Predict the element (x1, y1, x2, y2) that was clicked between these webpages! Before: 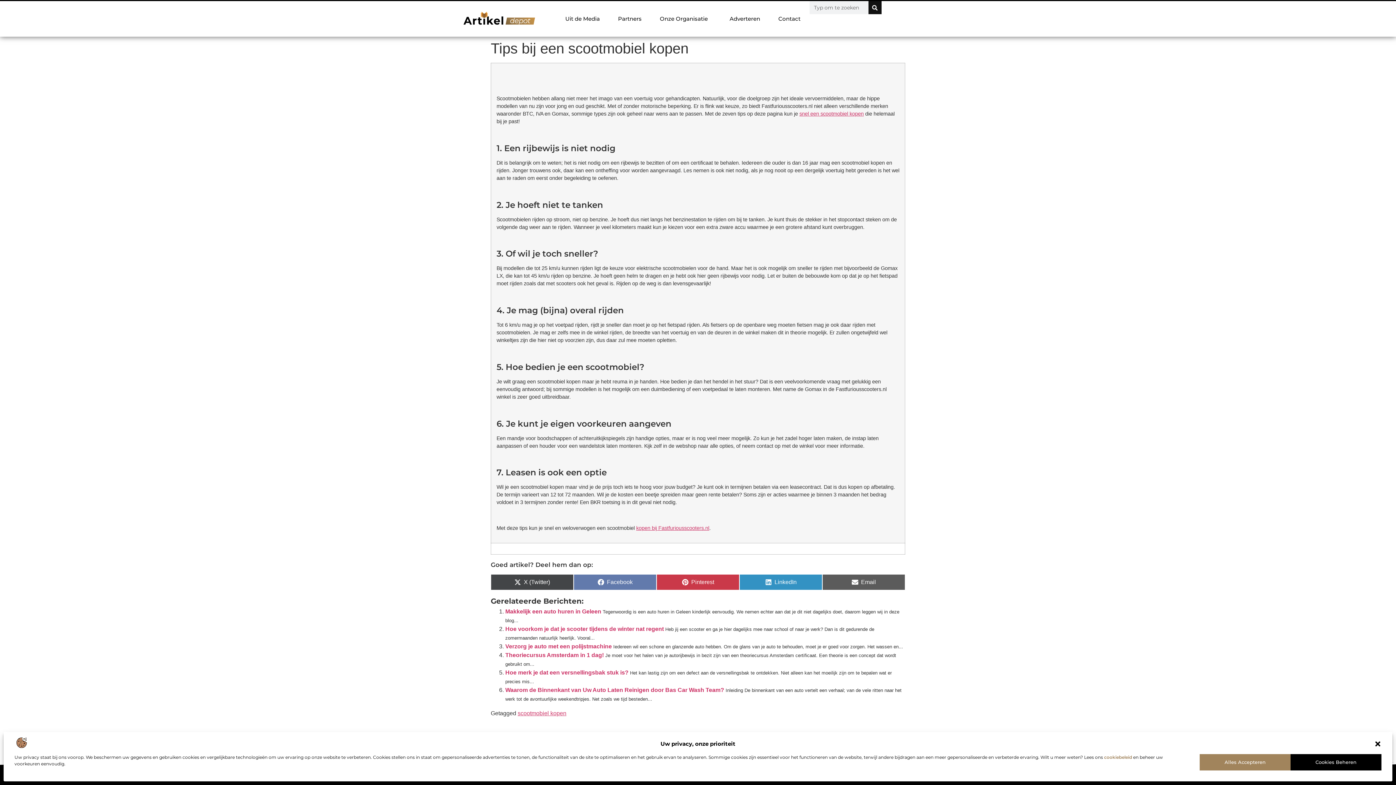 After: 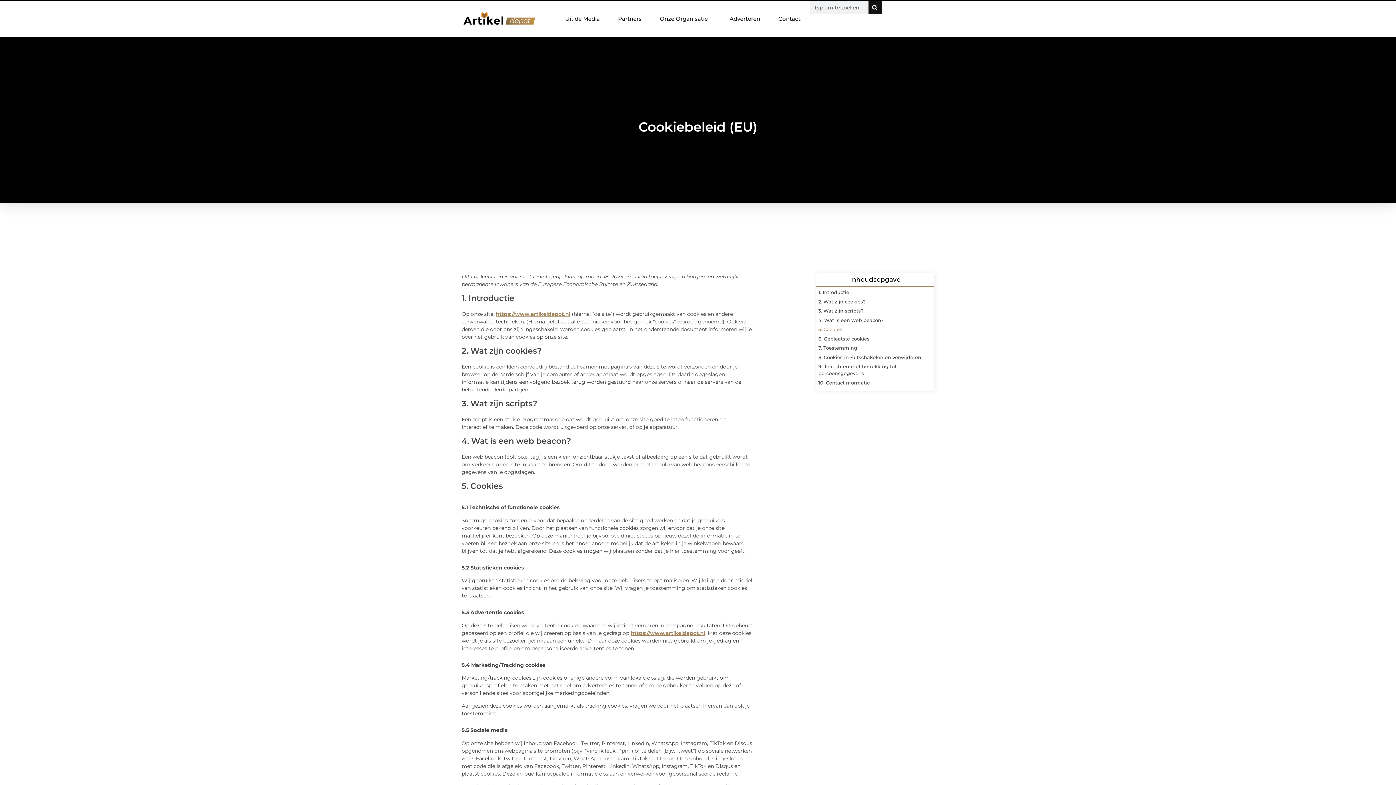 Action: bbox: (1104, 754, 1132, 760) label: cookiebeleid